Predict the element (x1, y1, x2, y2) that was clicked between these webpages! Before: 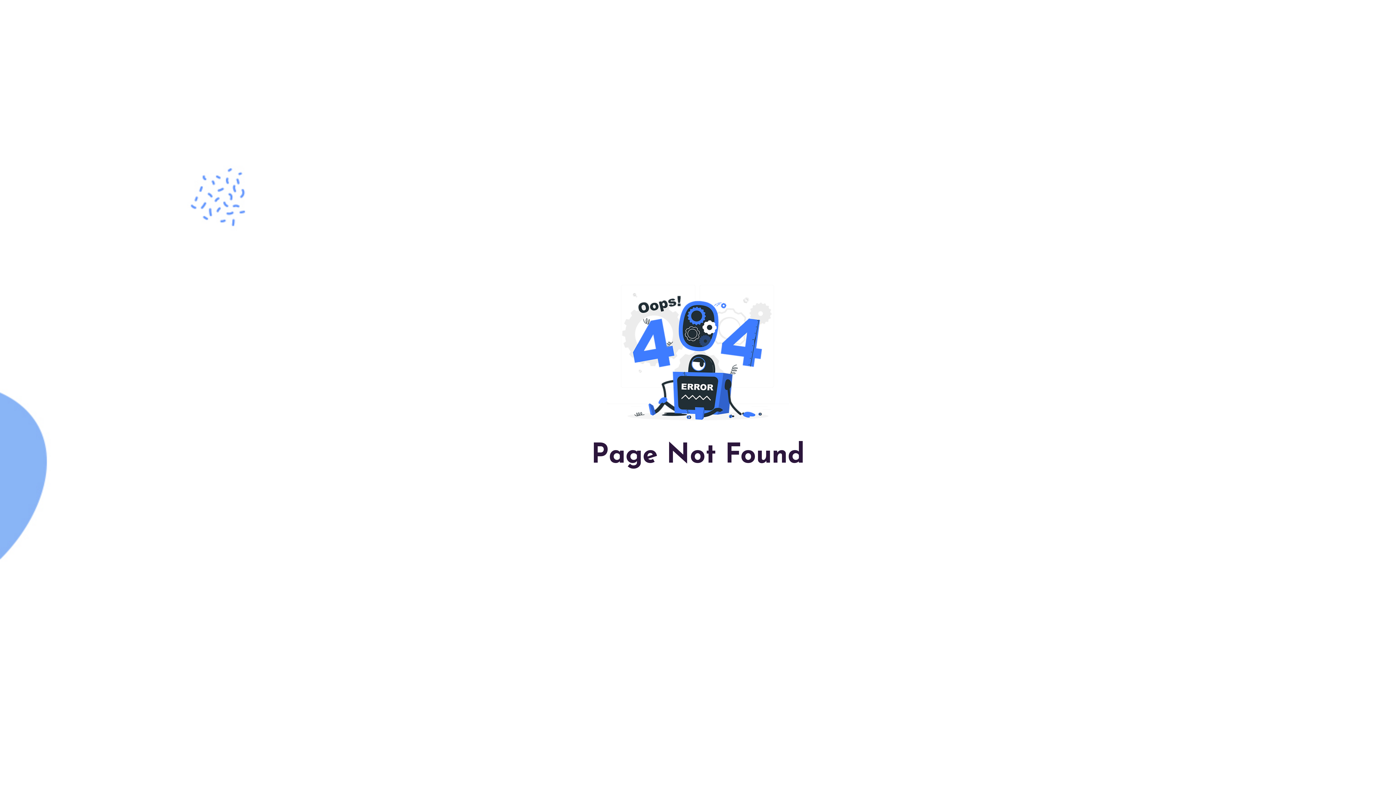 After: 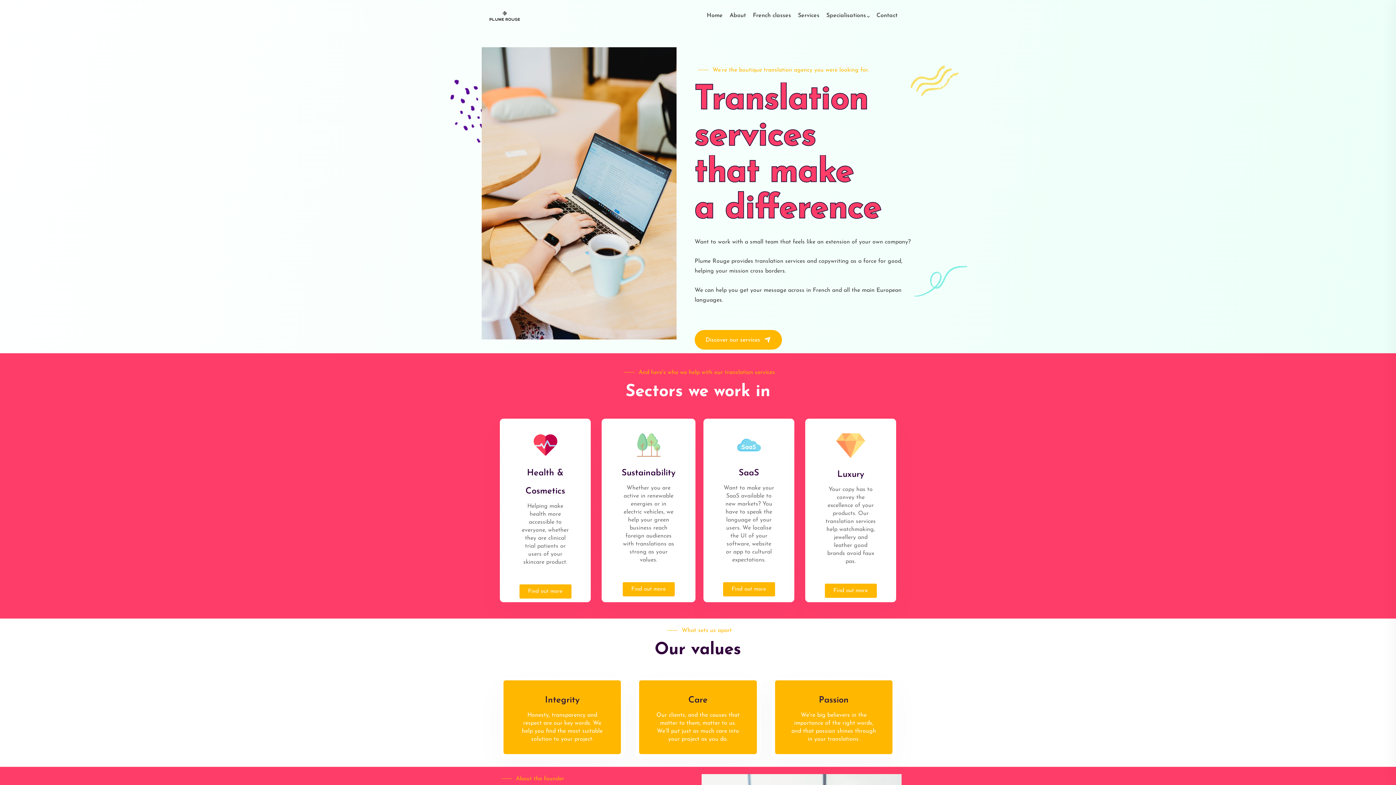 Action: label: Back to Homepage bbox: (660, 480, 735, 500)